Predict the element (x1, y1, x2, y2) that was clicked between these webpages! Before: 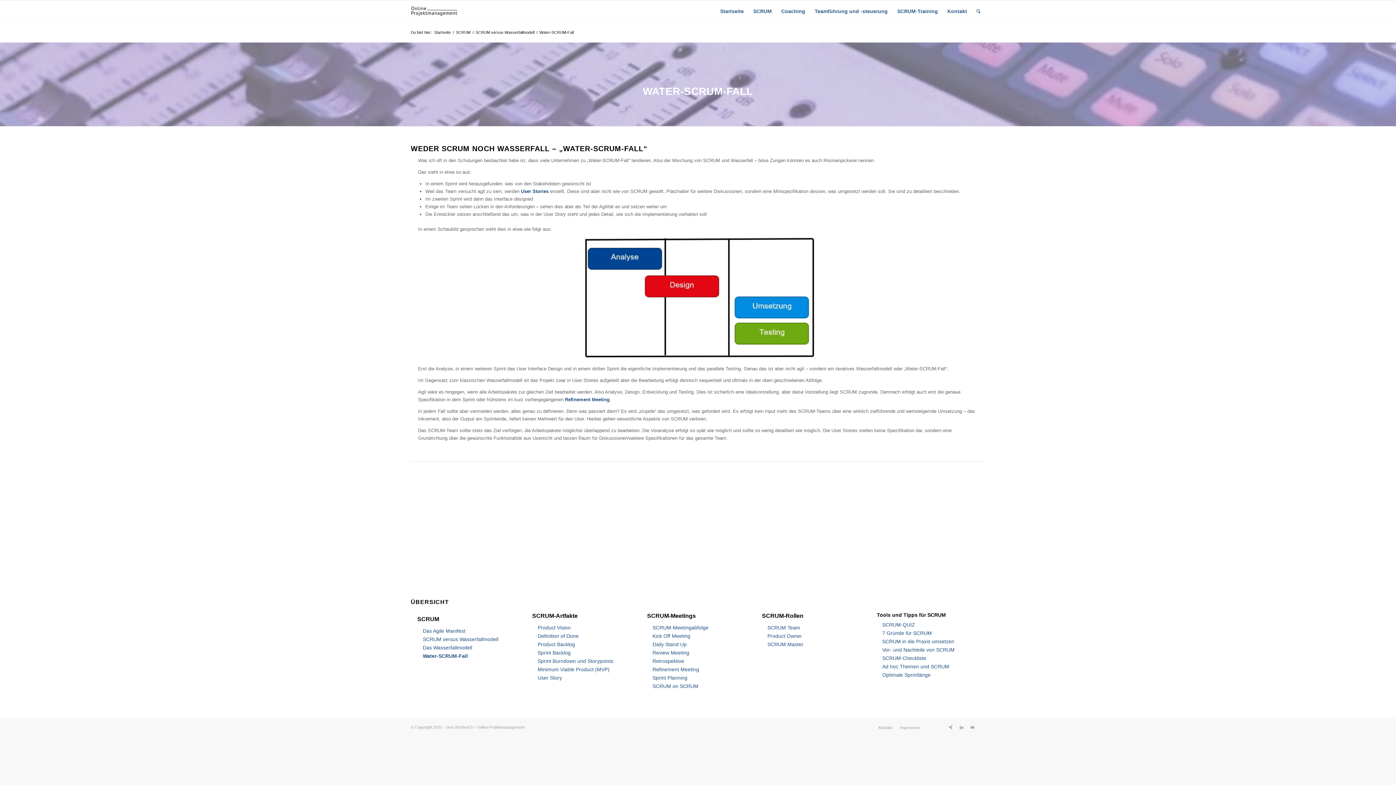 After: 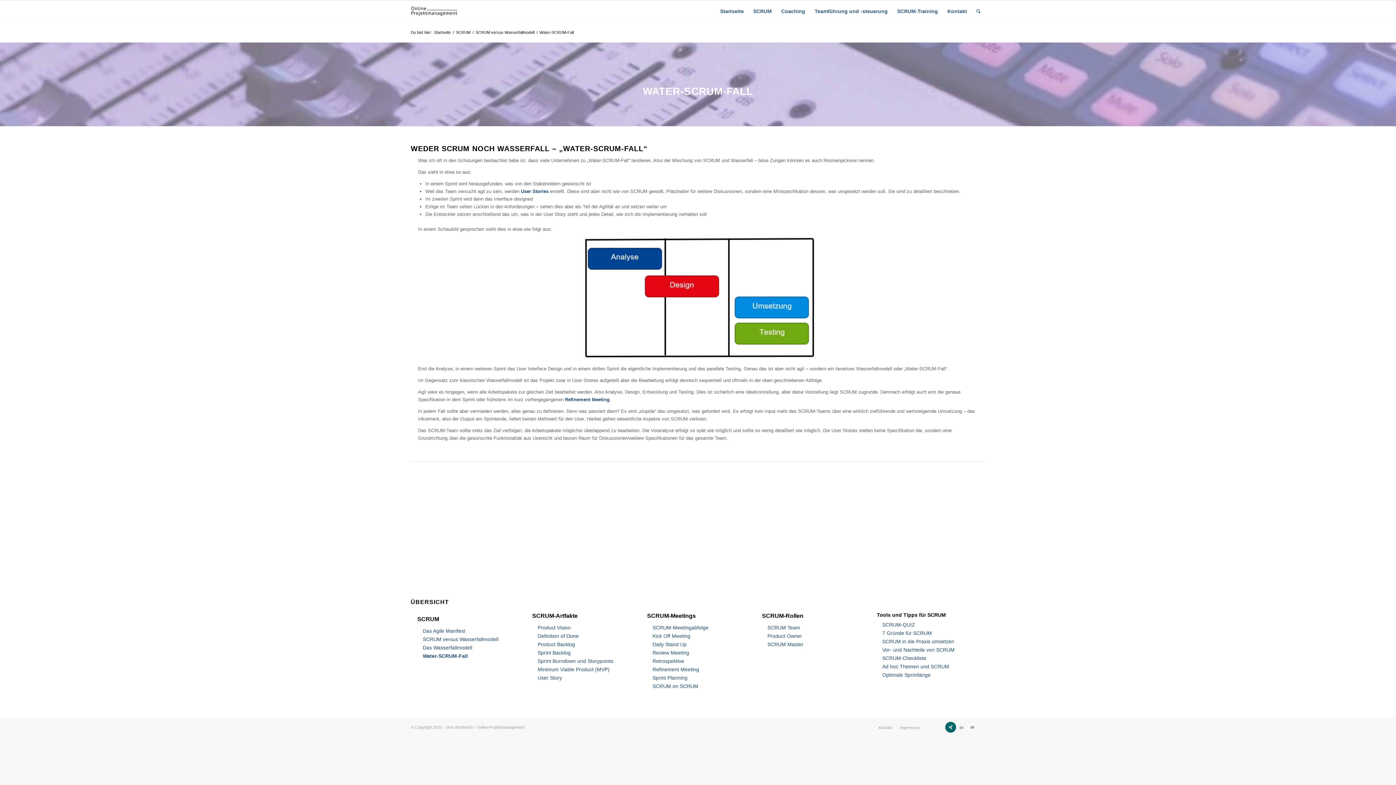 Action: bbox: (945, 722, 956, 733) label: Link zu Xing